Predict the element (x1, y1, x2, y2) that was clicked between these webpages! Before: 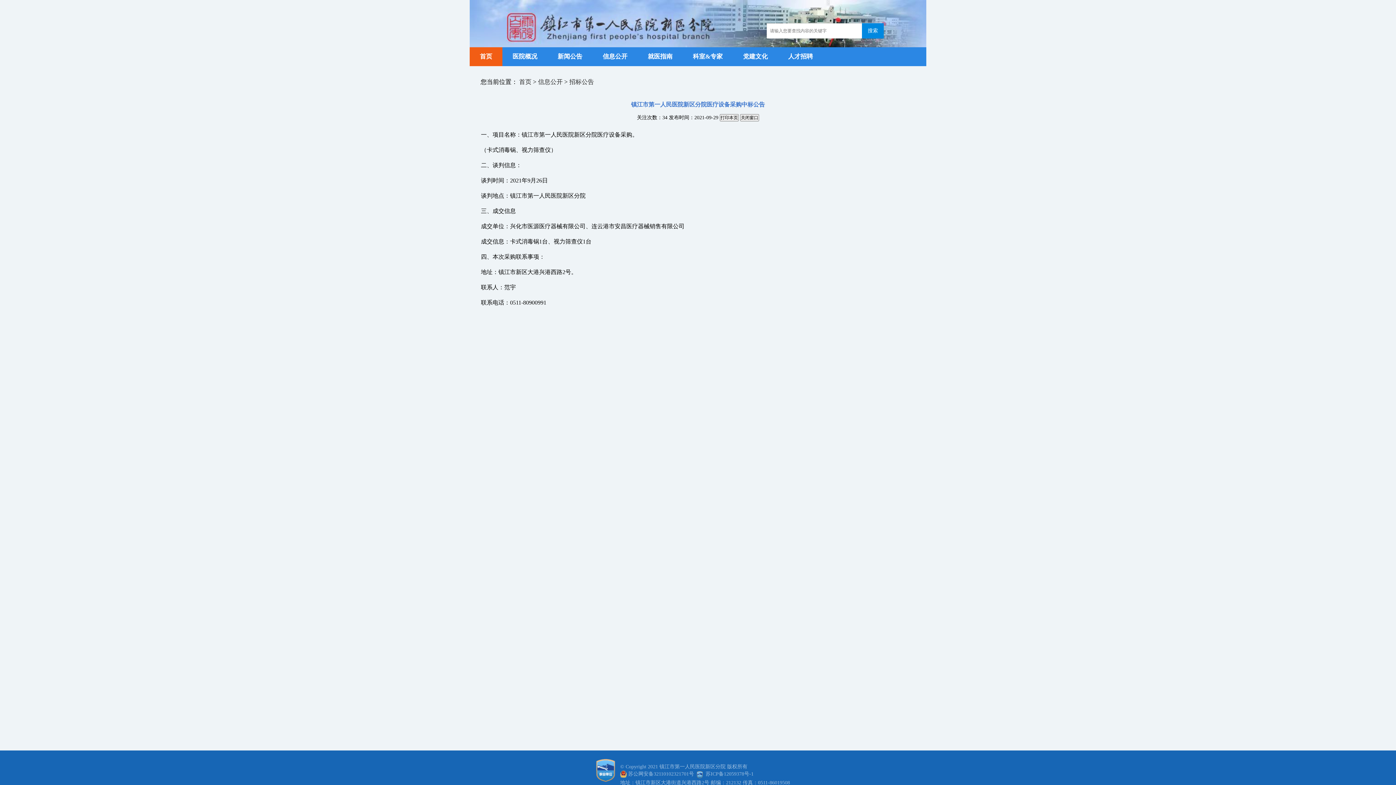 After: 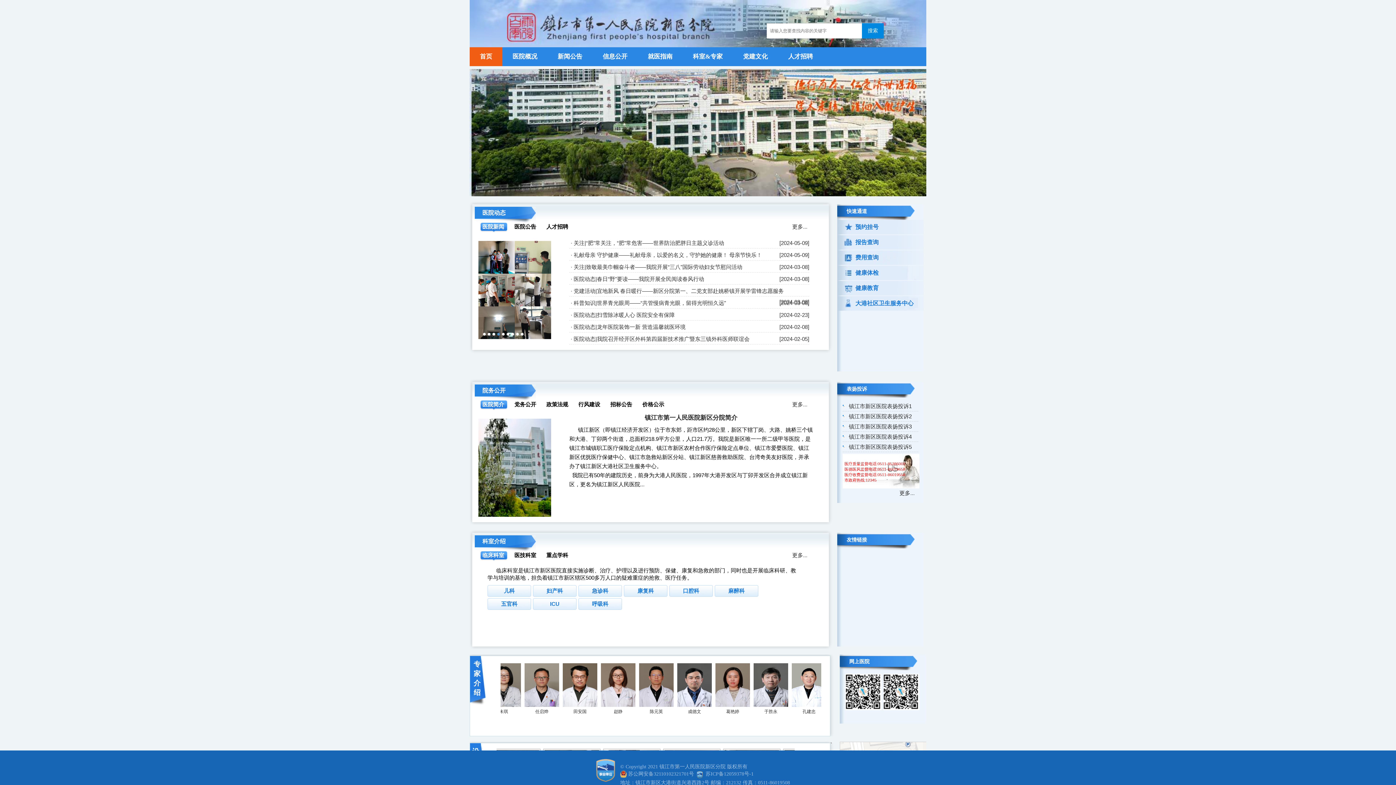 Action: label: 首页 bbox: (469, 47, 502, 66)